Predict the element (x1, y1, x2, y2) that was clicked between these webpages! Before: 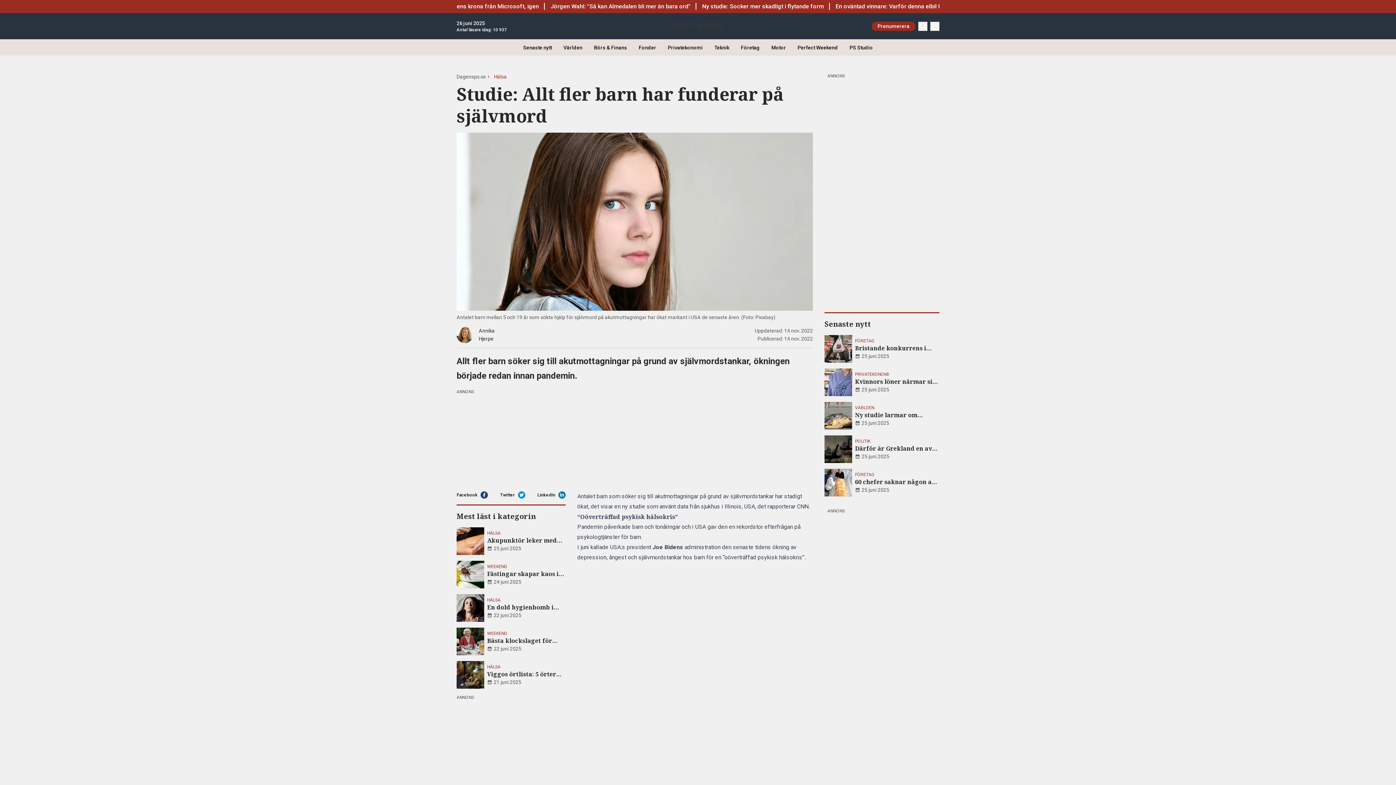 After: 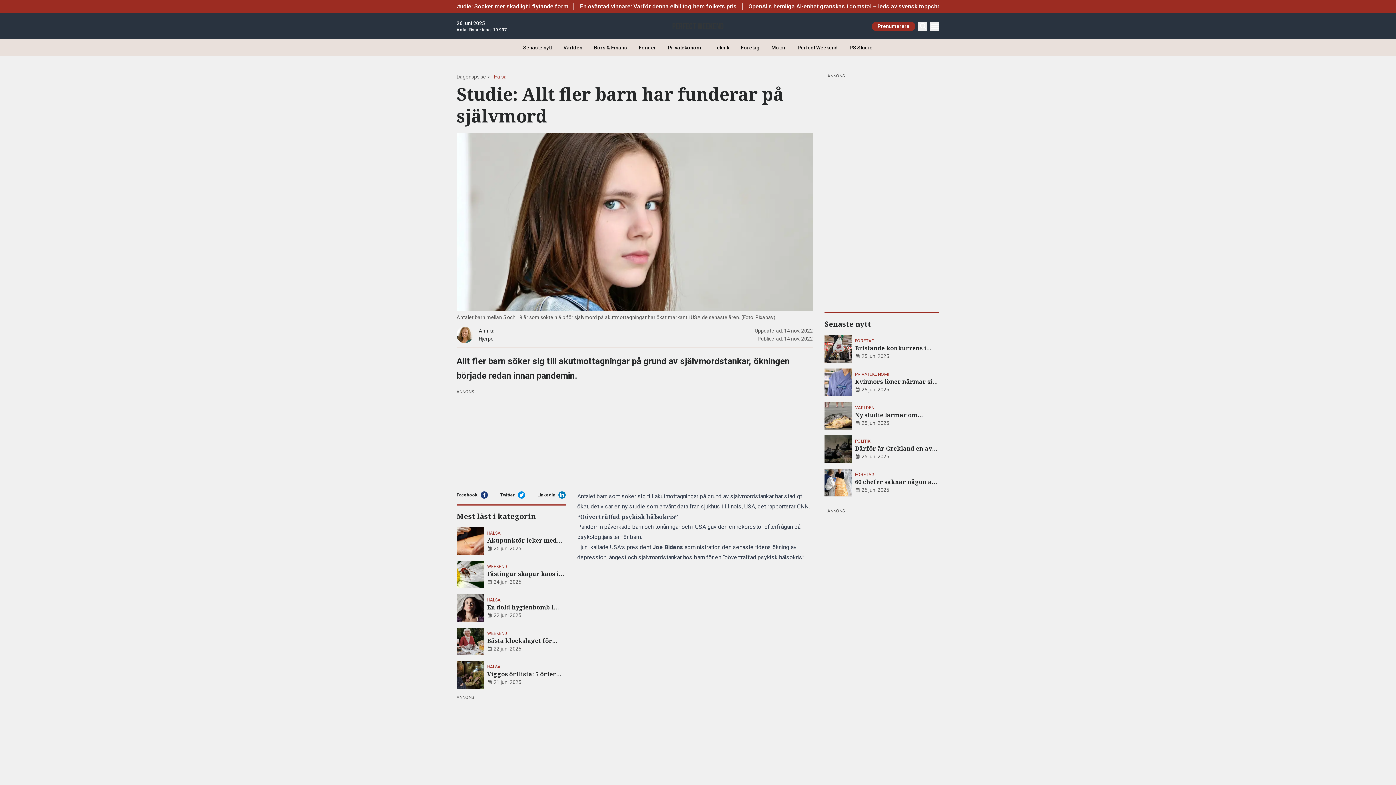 Action: bbox: (537, 491, 565, 498) label: LinkedIn